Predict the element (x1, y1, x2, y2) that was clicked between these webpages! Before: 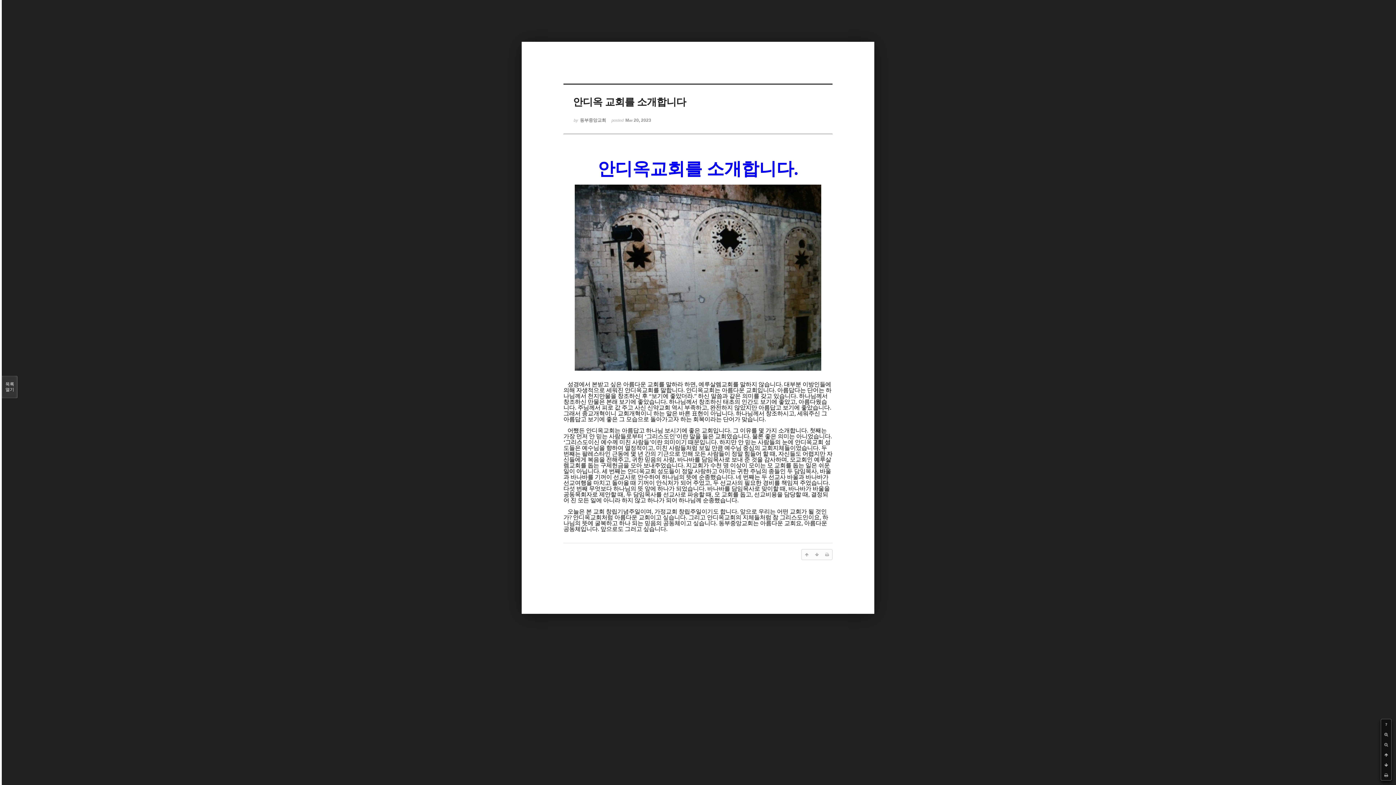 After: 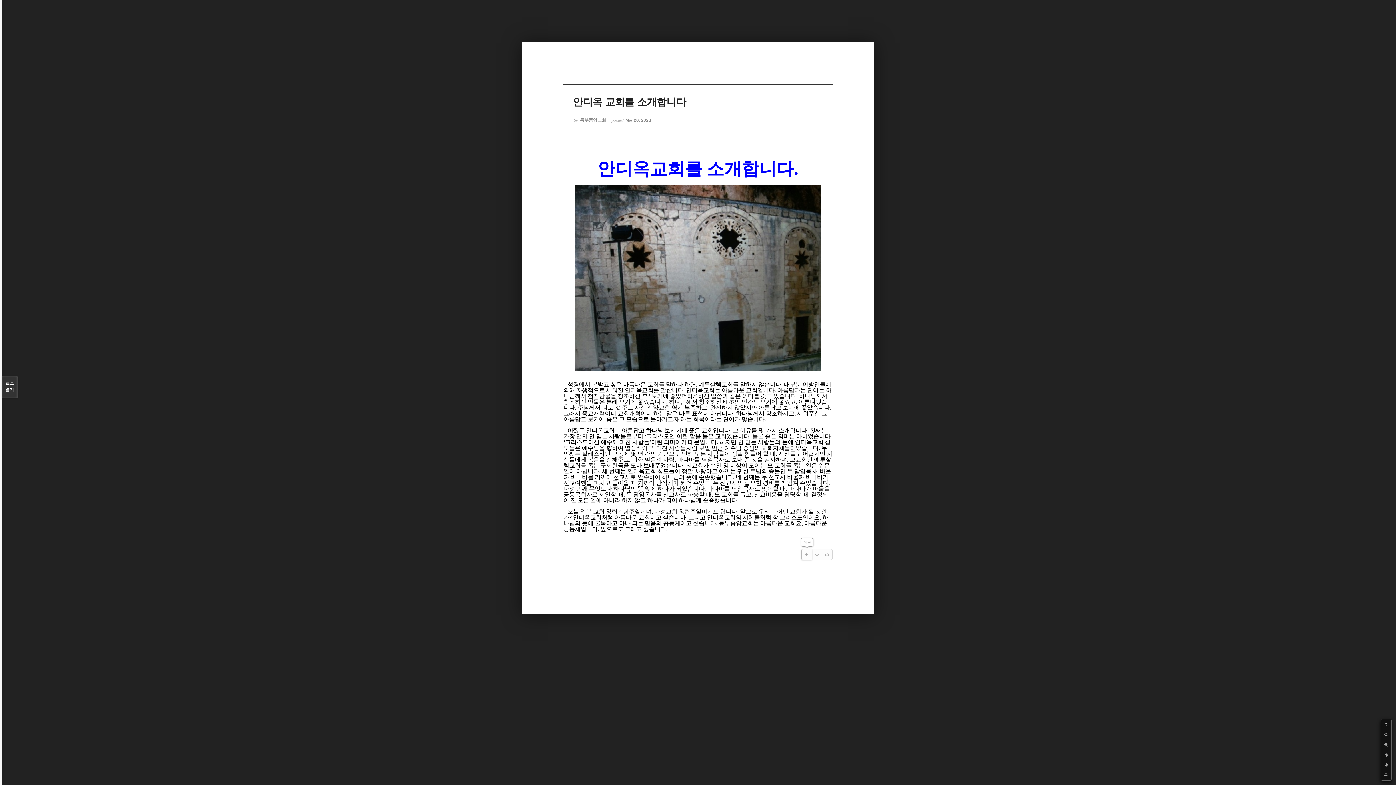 Action: bbox: (801, 549, 812, 560)